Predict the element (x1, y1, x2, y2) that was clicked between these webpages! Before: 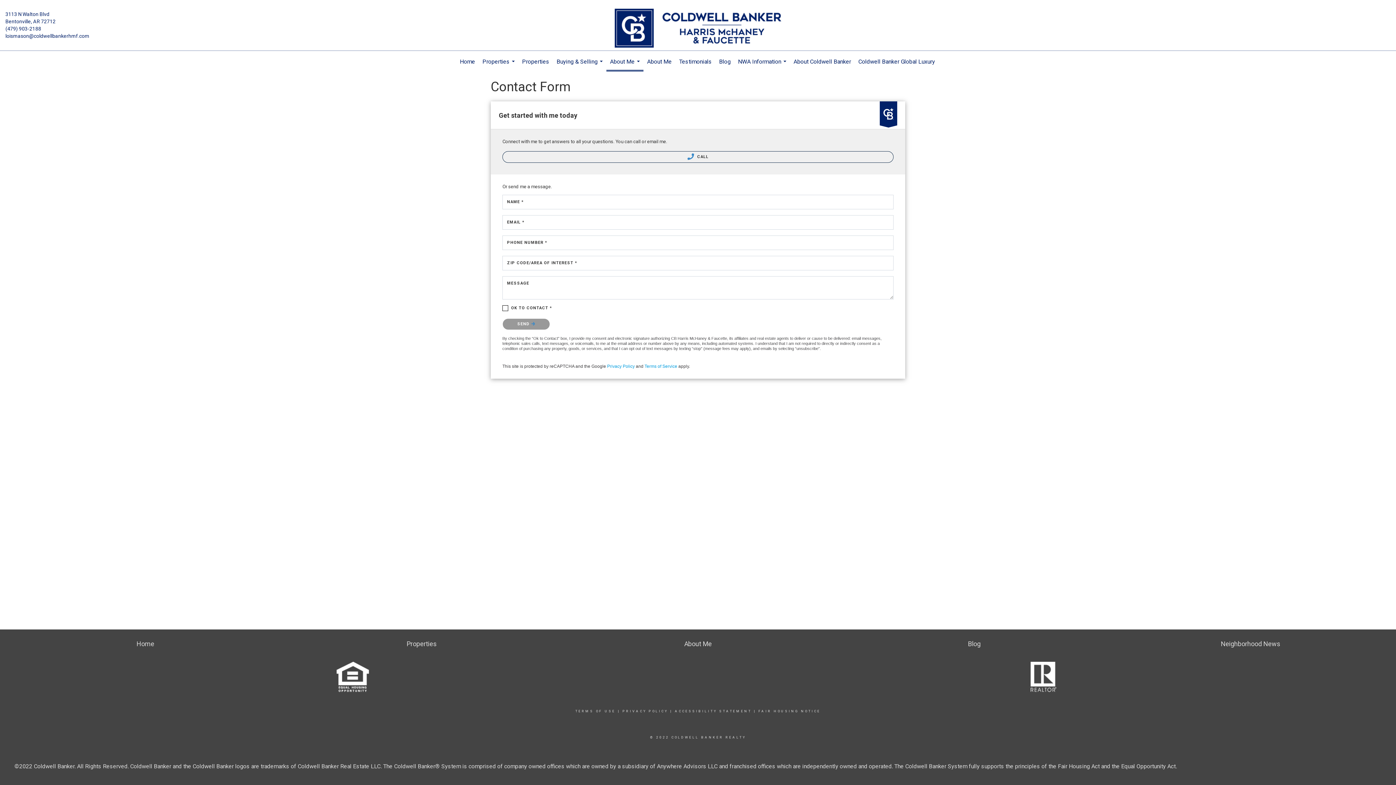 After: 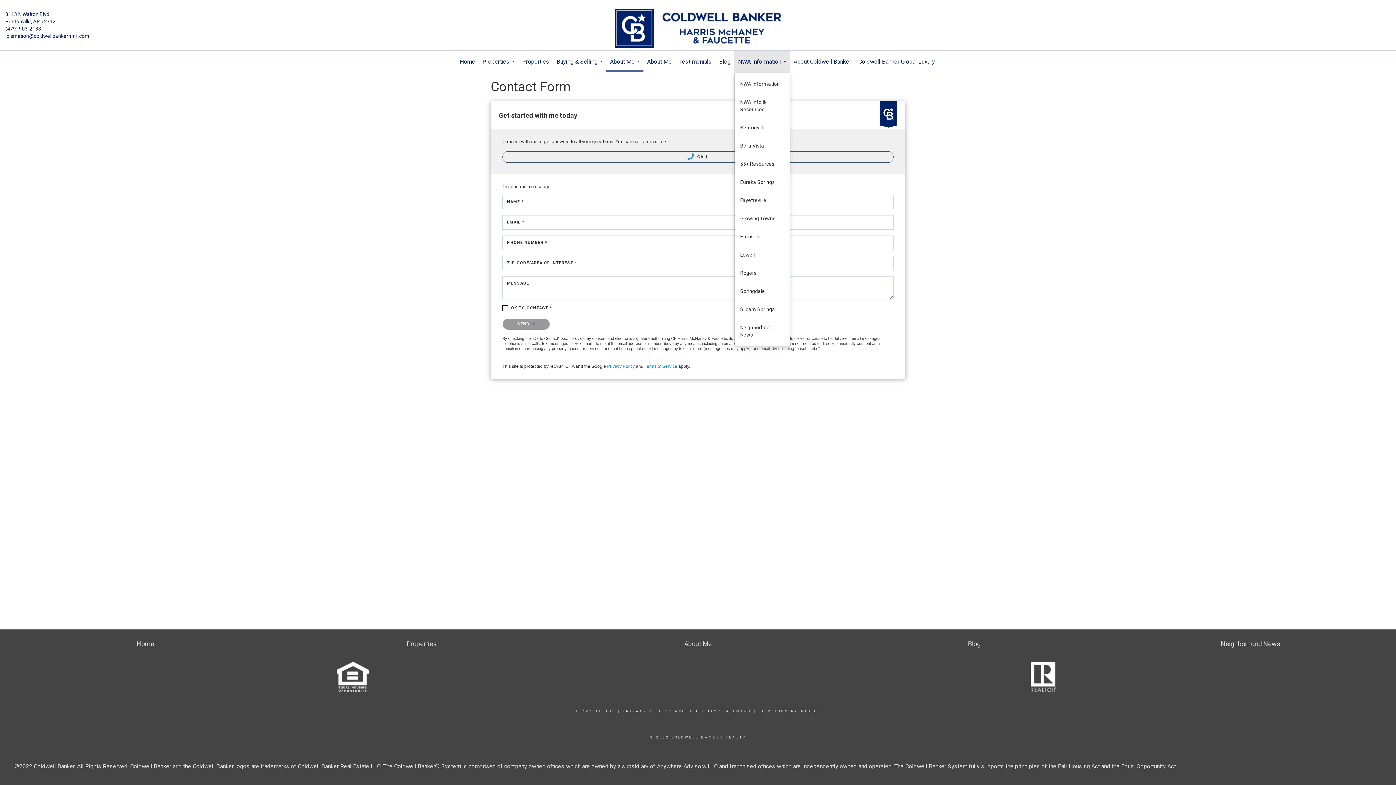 Action: bbox: (734, 50, 790, 72) label: NWA Information...